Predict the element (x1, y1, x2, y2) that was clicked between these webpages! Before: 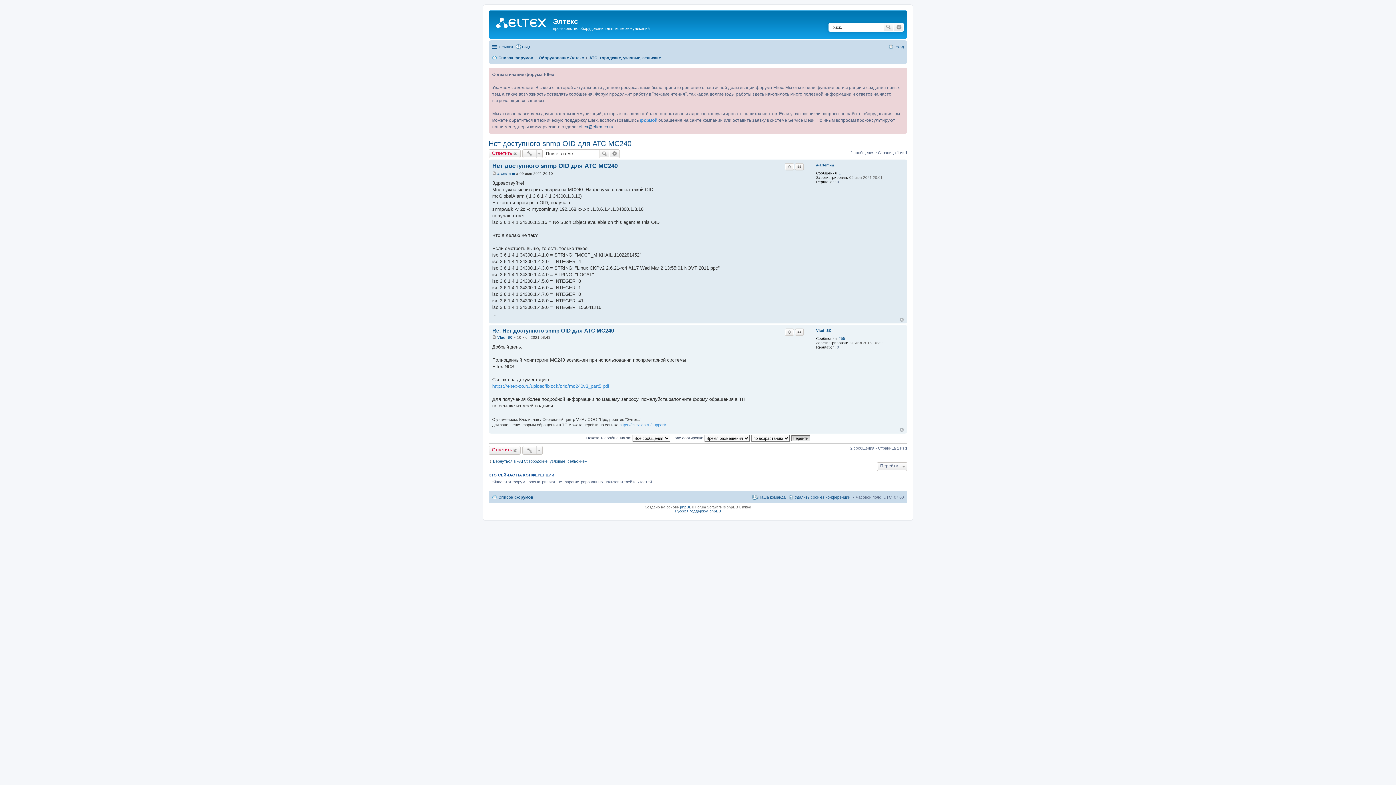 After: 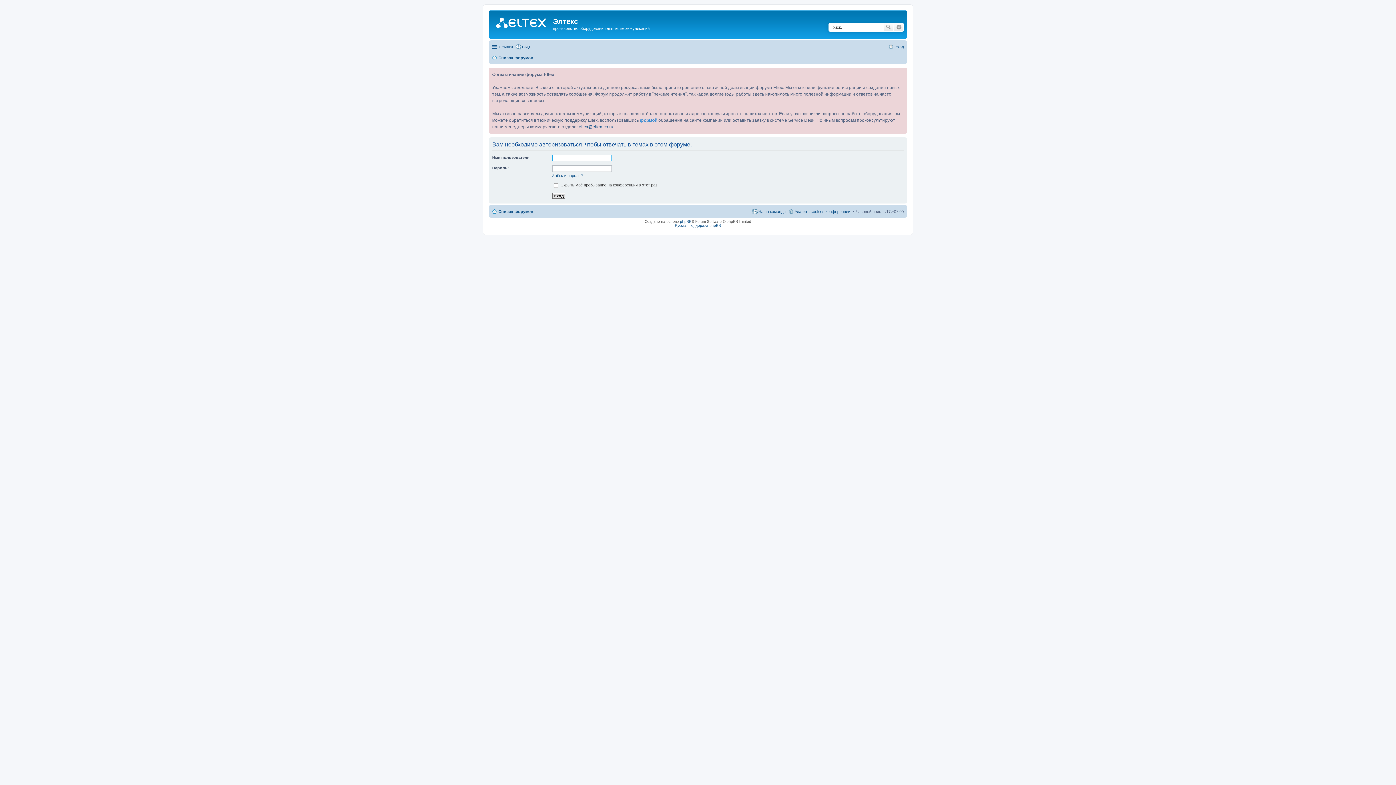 Action: bbox: (488, 149, 520, 158) label: Ответить